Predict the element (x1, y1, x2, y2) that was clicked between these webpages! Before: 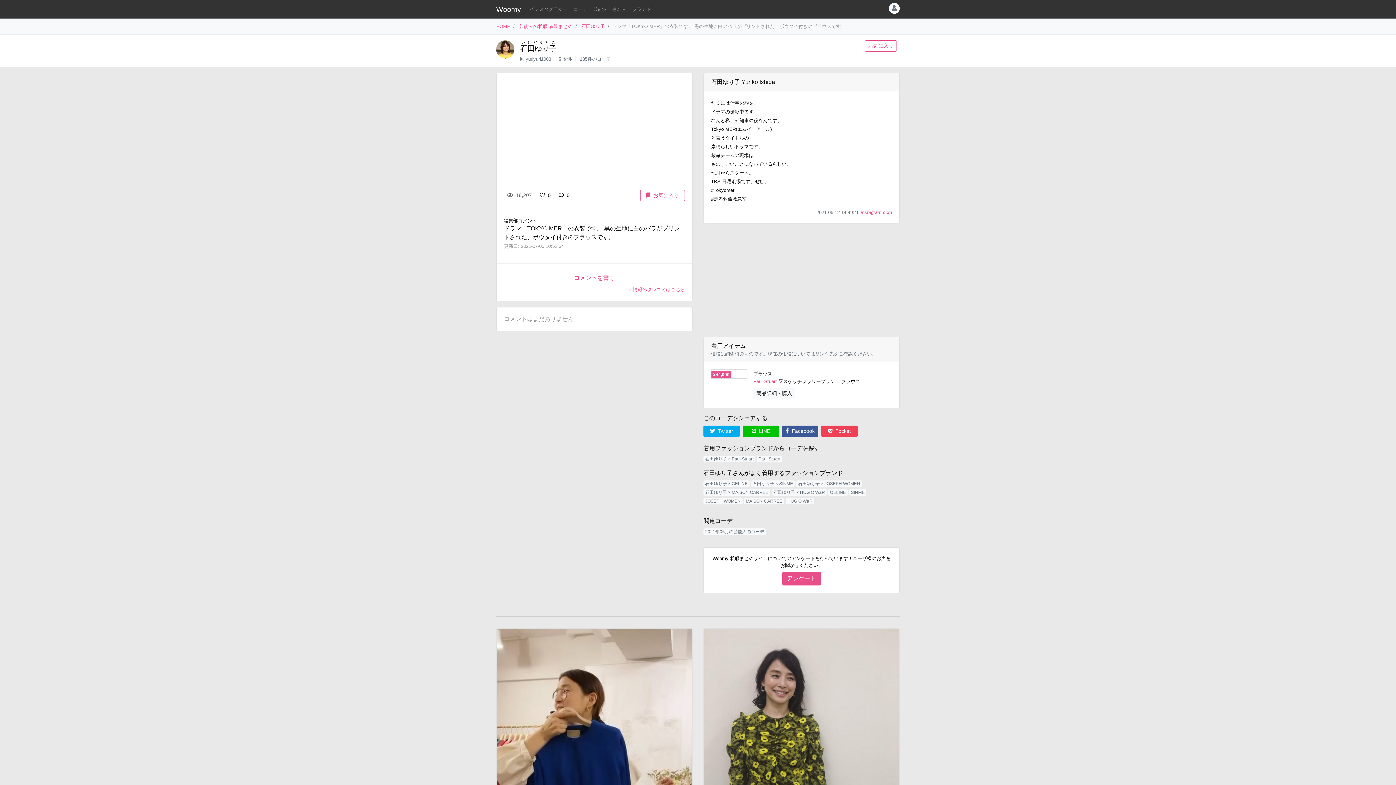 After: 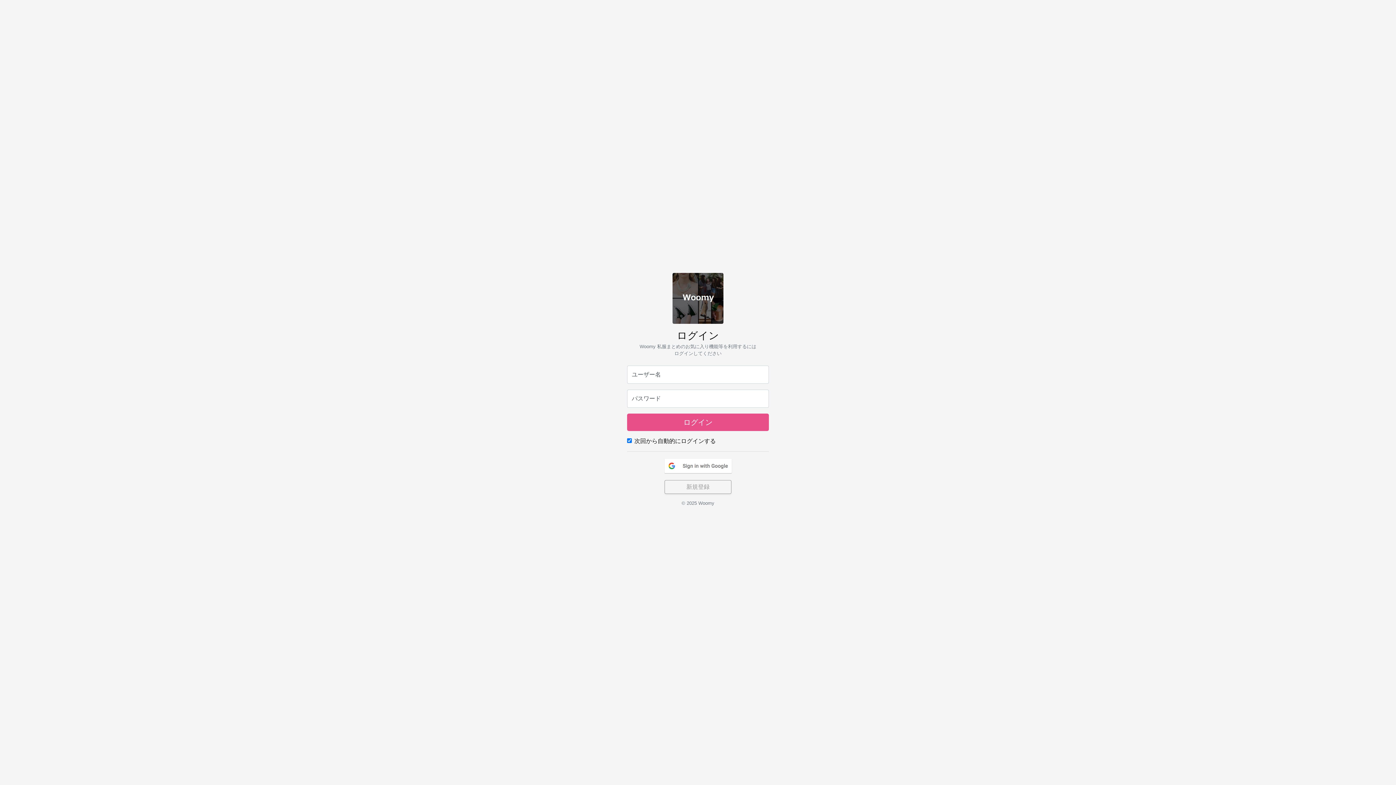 Action: label: コメントを書く bbox: (504, 271, 685, 285)